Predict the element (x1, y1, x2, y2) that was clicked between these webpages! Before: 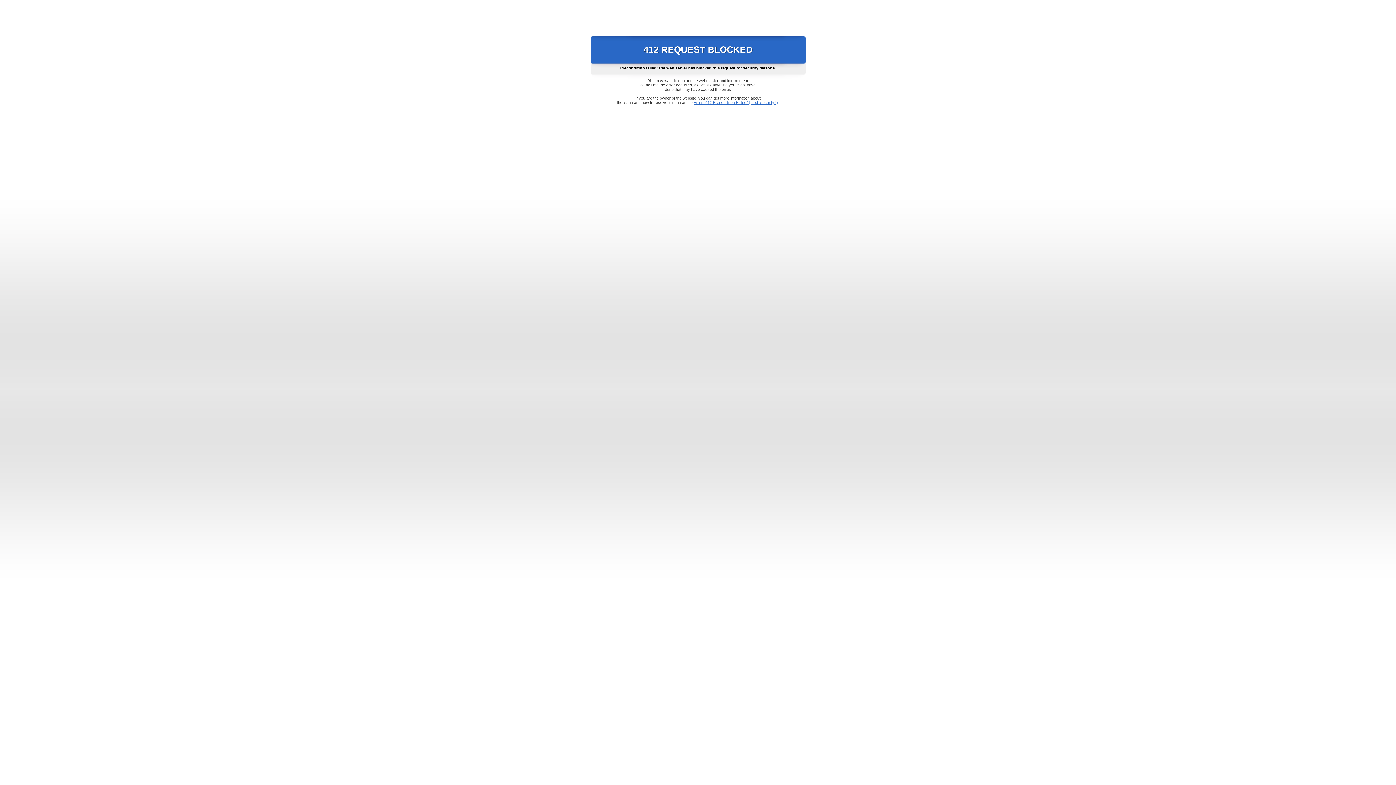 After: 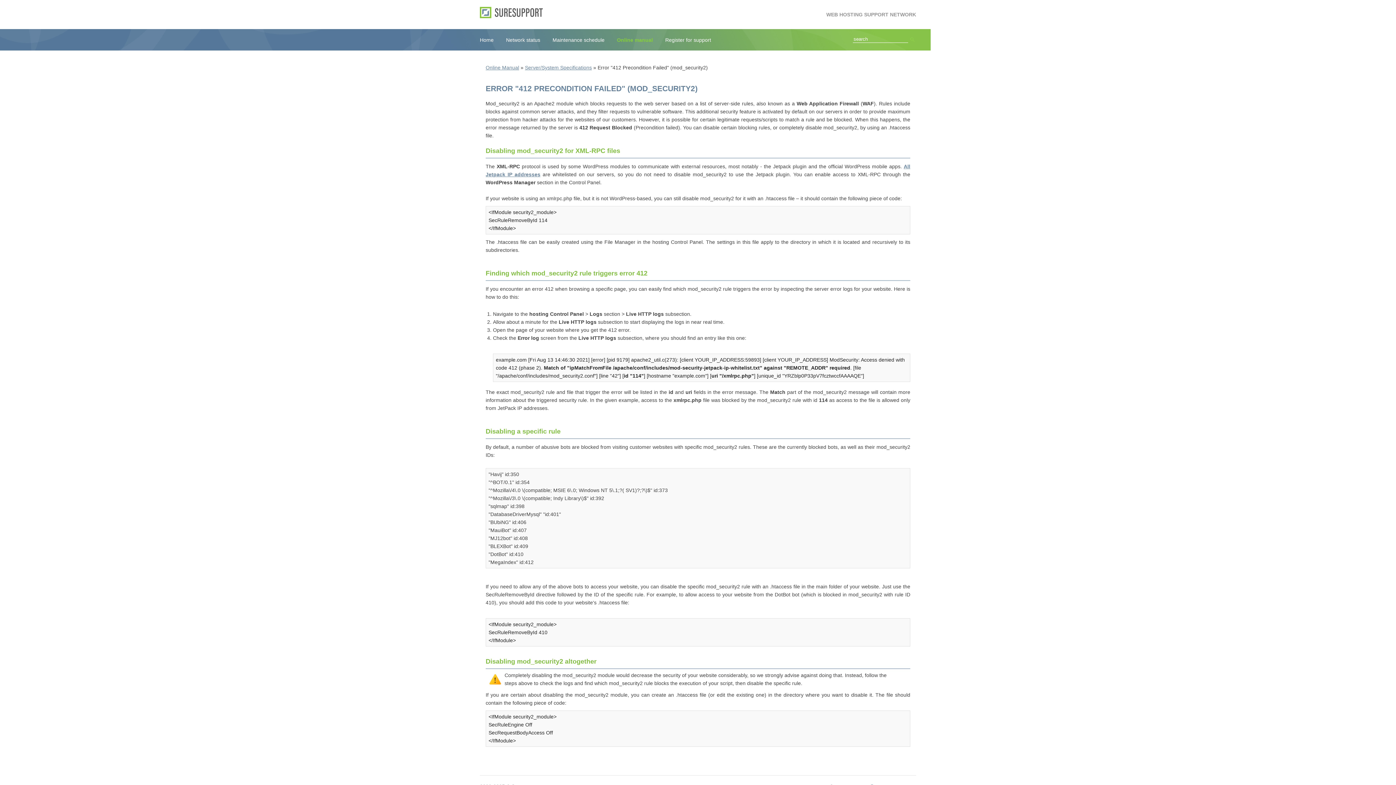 Action: bbox: (693, 100, 778, 104) label: Error "412 Precondition Failed" (mod_security2)